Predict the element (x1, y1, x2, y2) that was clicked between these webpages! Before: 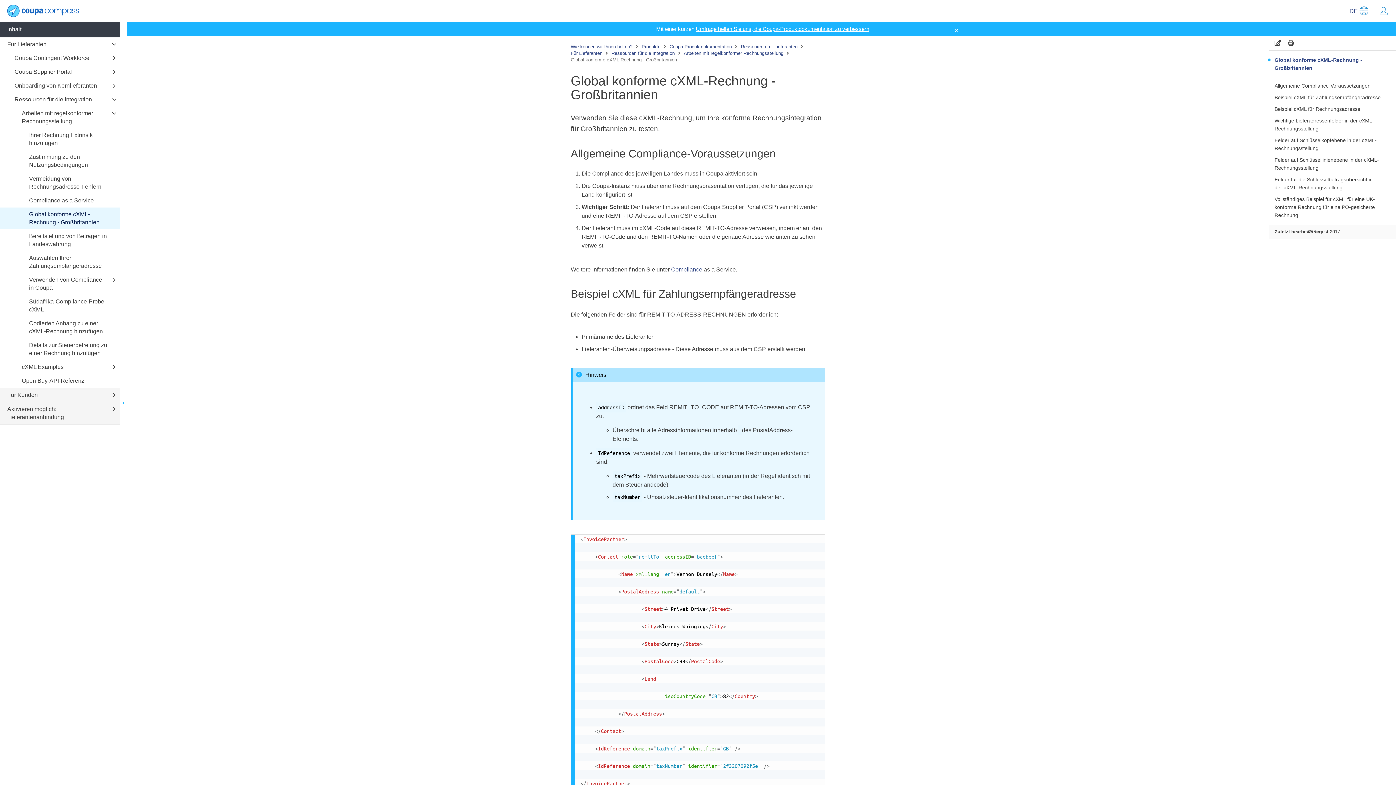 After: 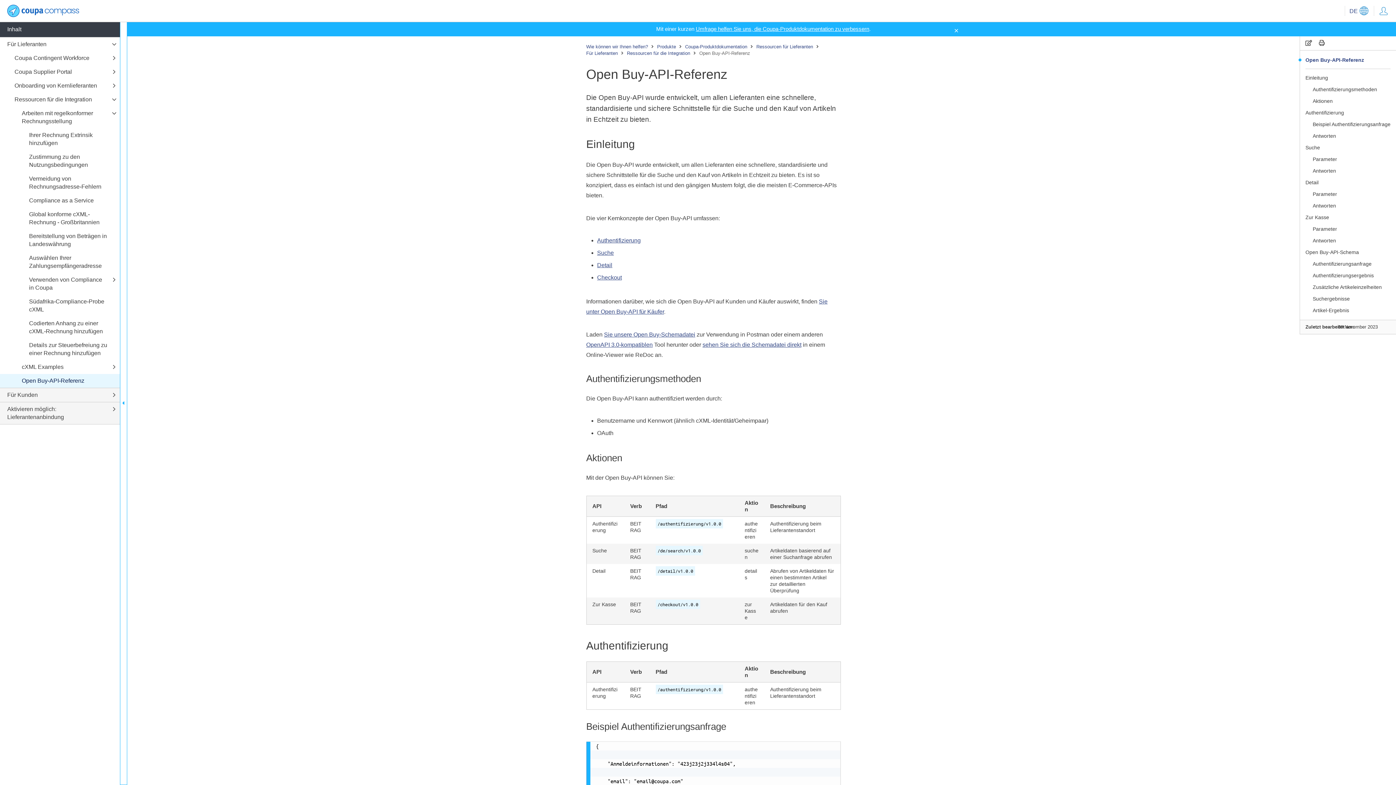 Action: bbox: (0, 374, 120, 388) label: Open Buy-API-Referenz